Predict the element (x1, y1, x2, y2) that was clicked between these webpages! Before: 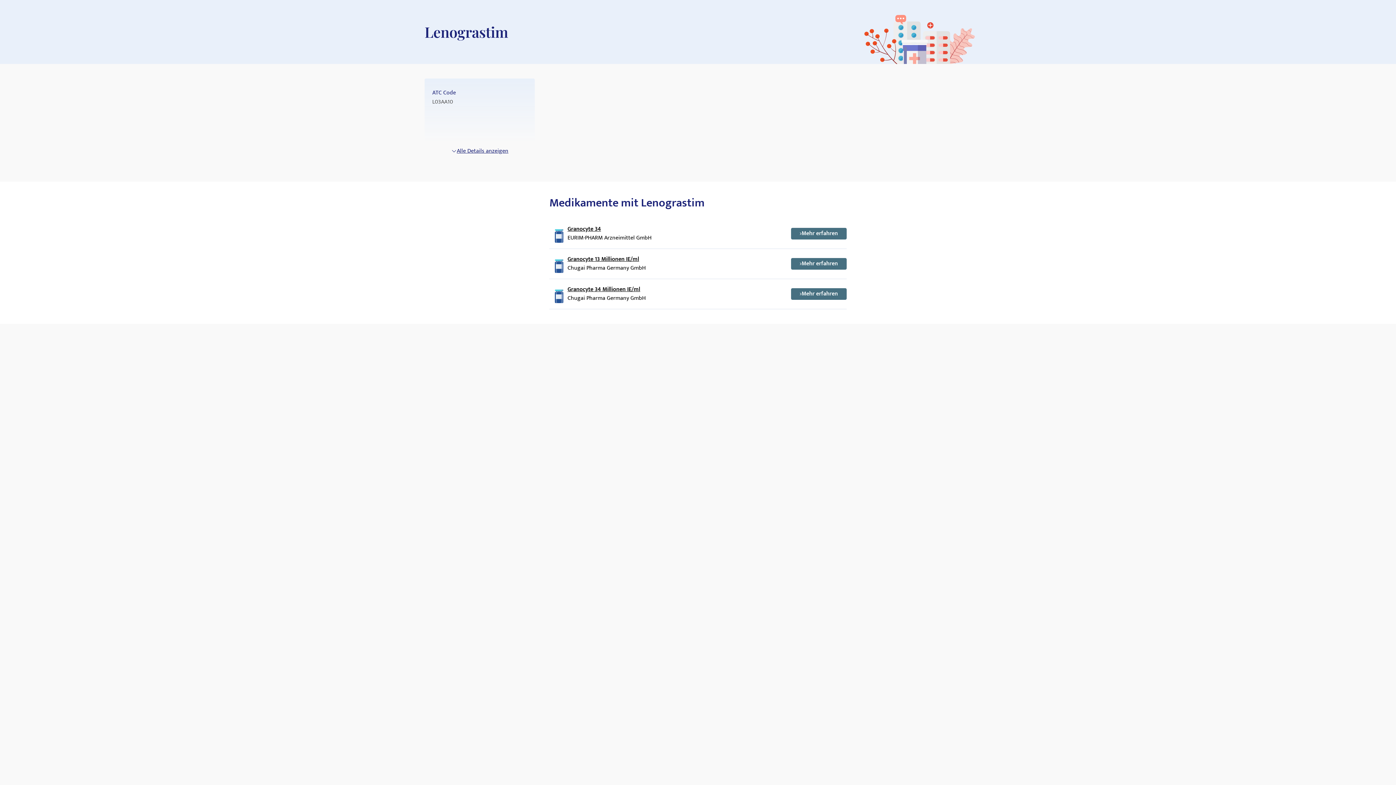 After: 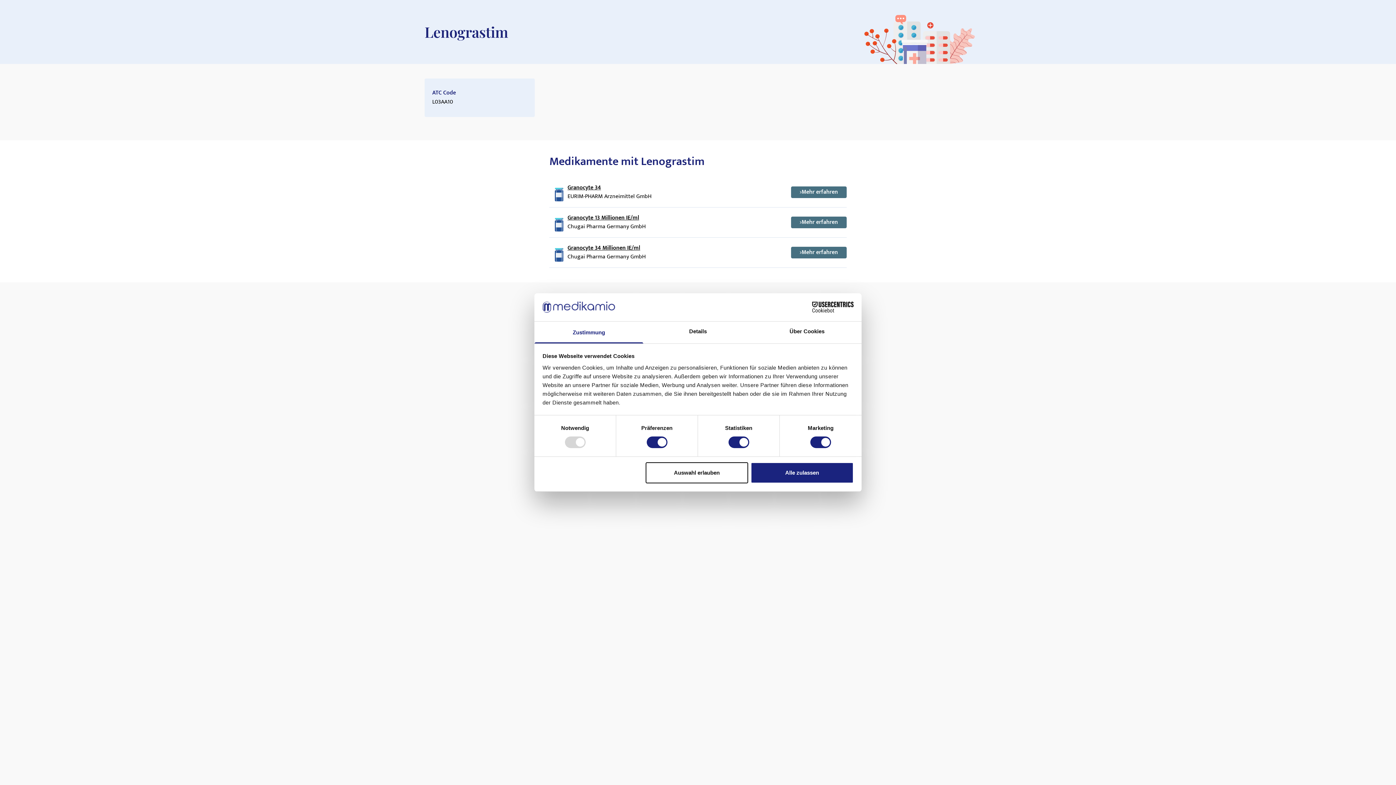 Action: bbox: (424, 144, 534, 158) label: Alle Details anzeigen